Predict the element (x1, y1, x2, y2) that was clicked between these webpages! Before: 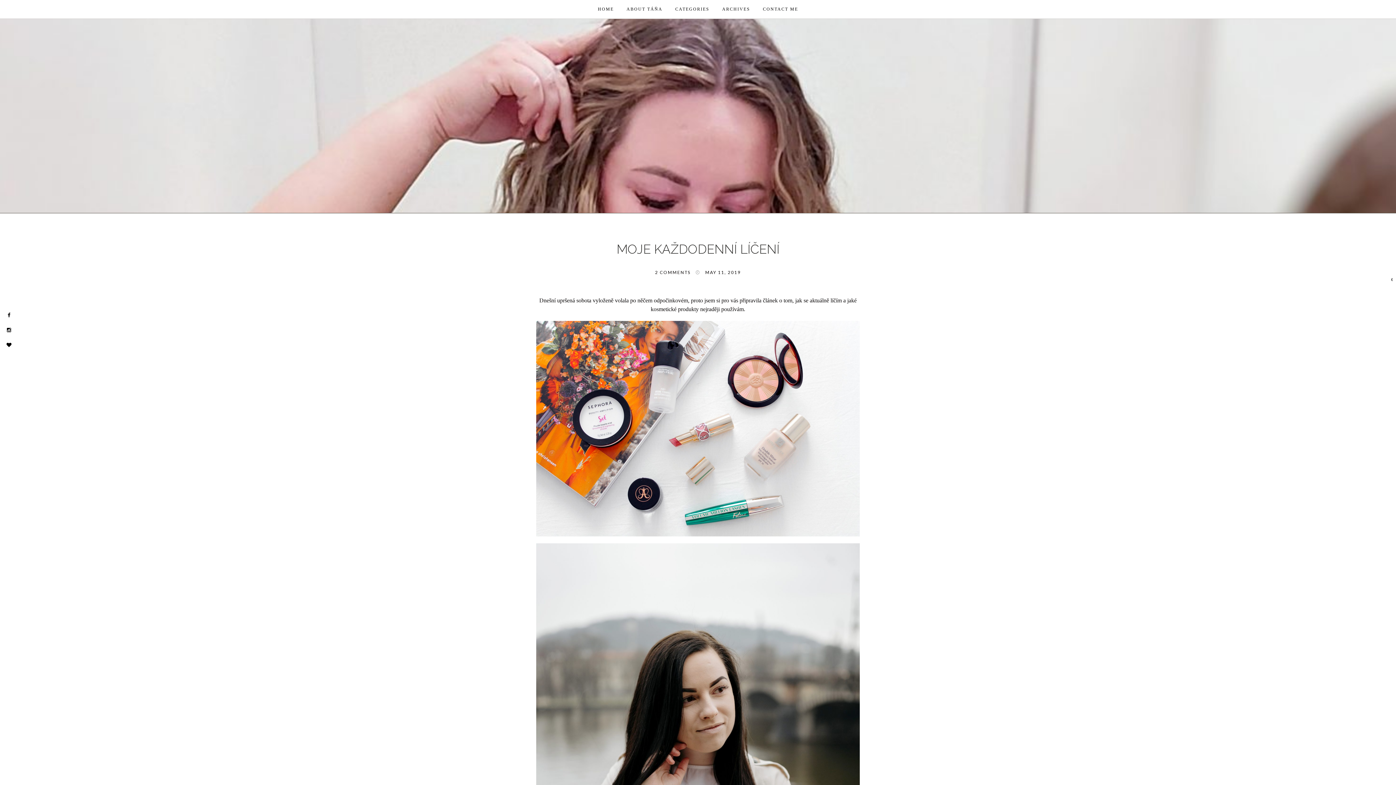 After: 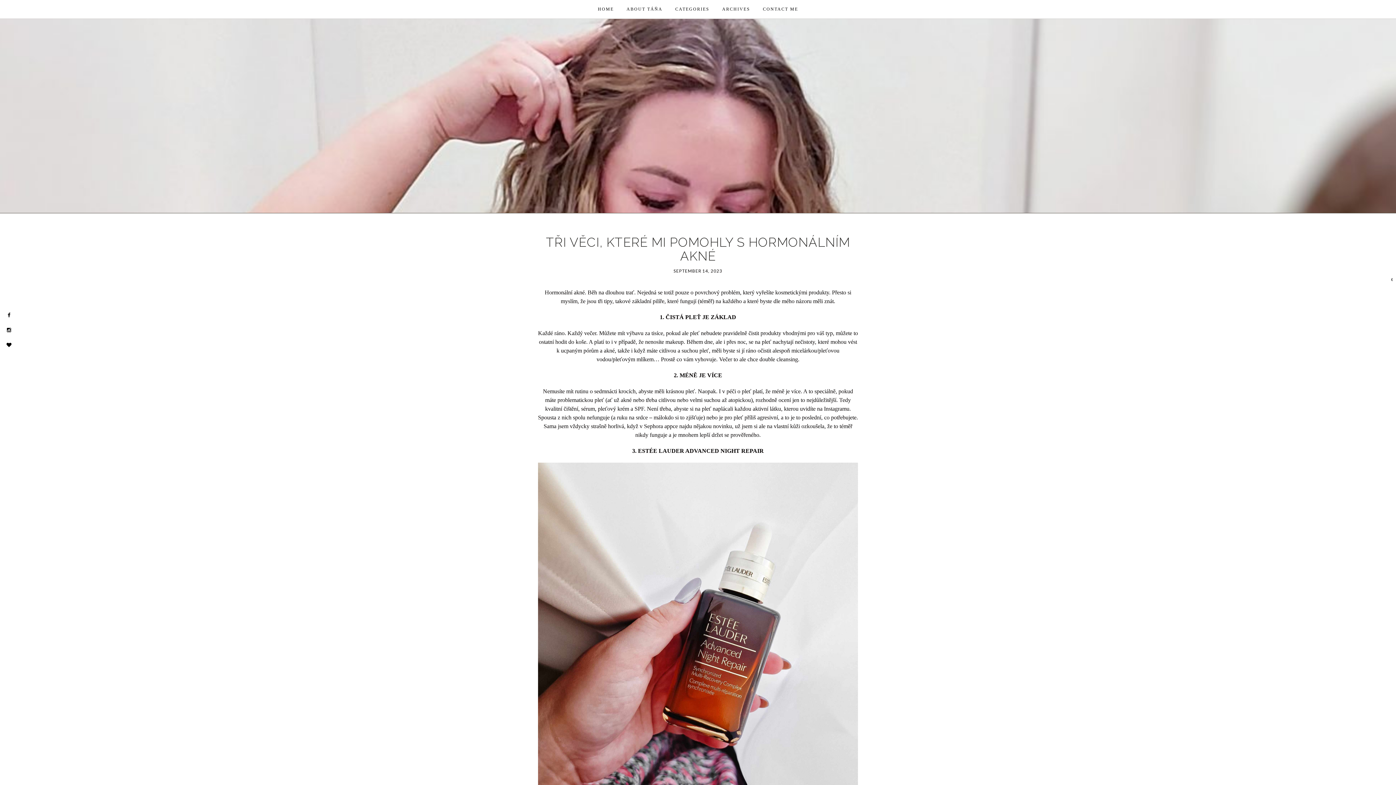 Action: label: HOME bbox: (598, 5, 614, 13)